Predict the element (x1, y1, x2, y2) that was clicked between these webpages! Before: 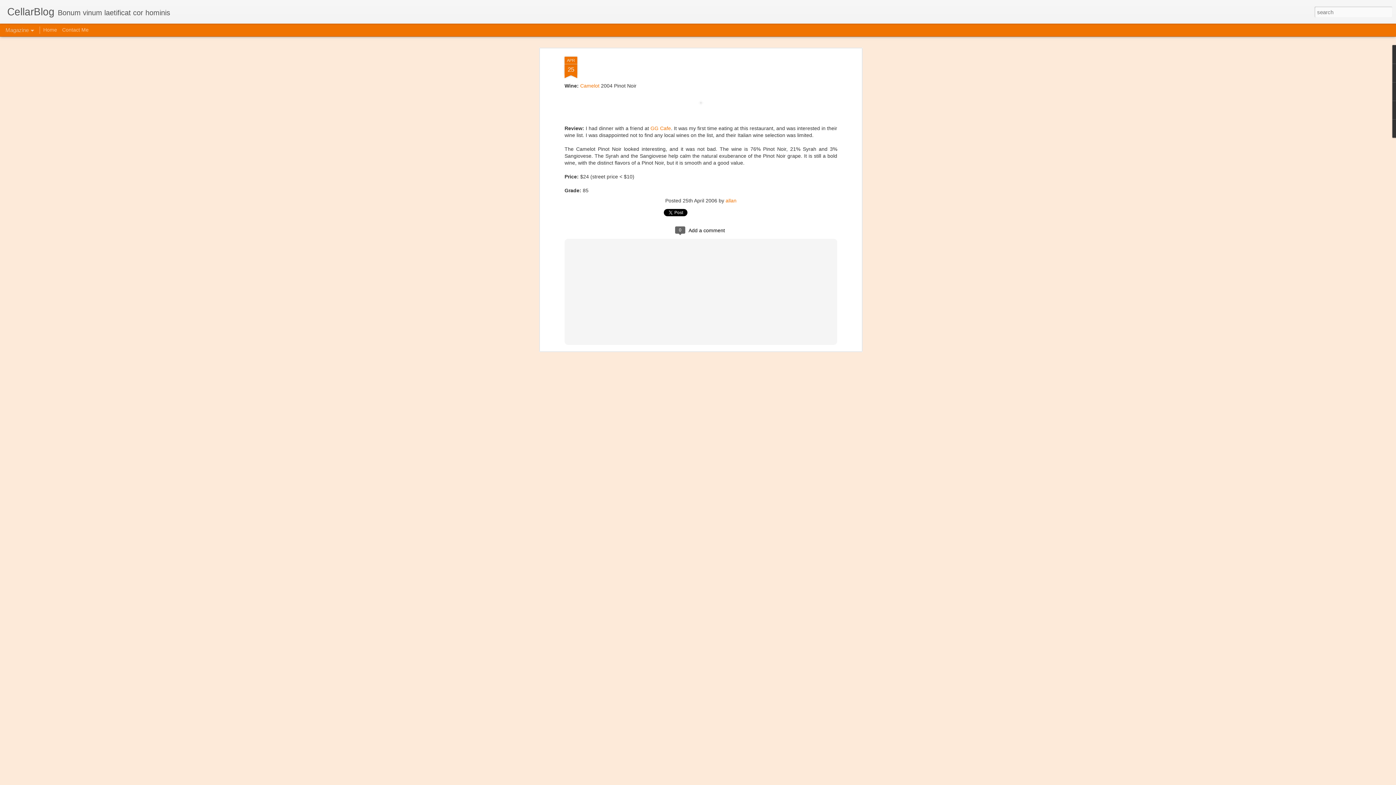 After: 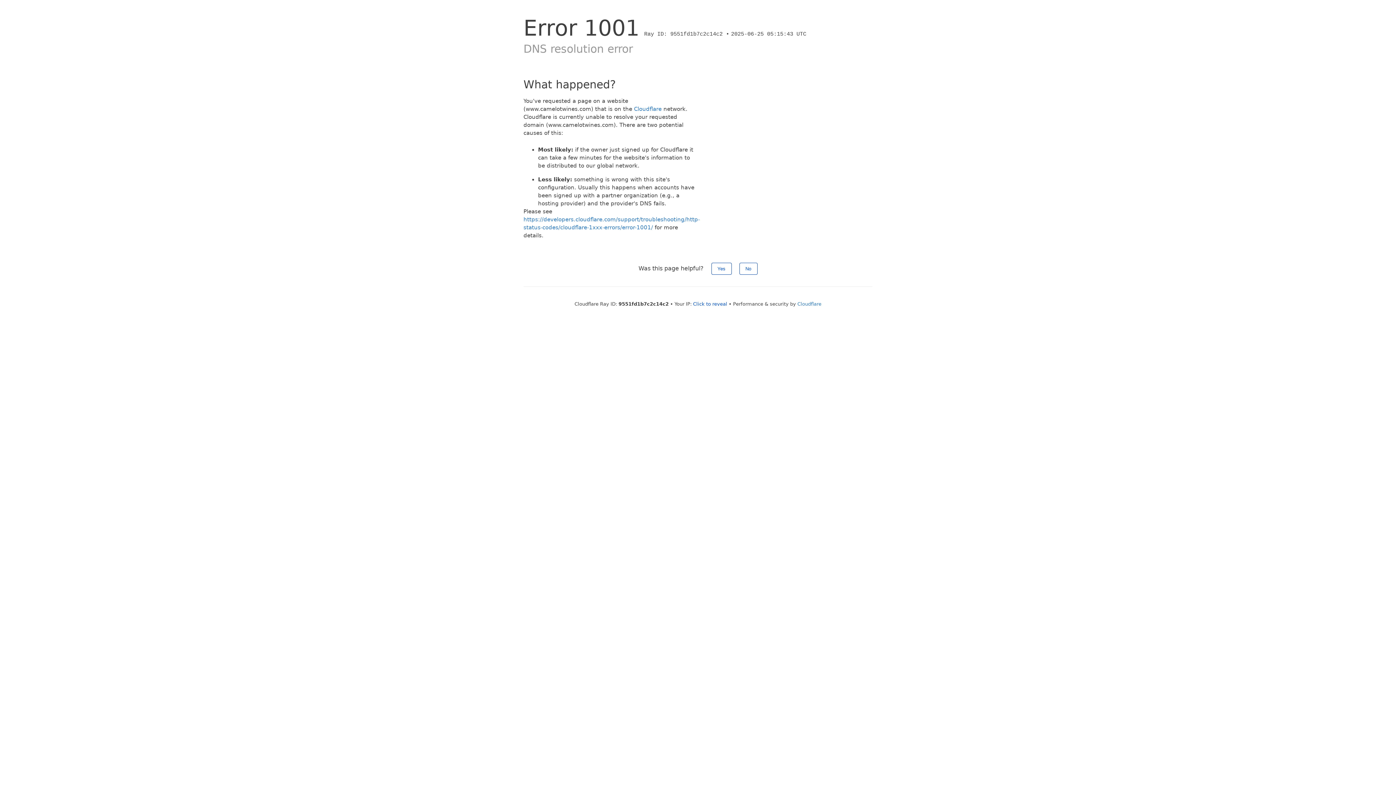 Action: label: Camelot bbox: (580, 82, 599, 88)